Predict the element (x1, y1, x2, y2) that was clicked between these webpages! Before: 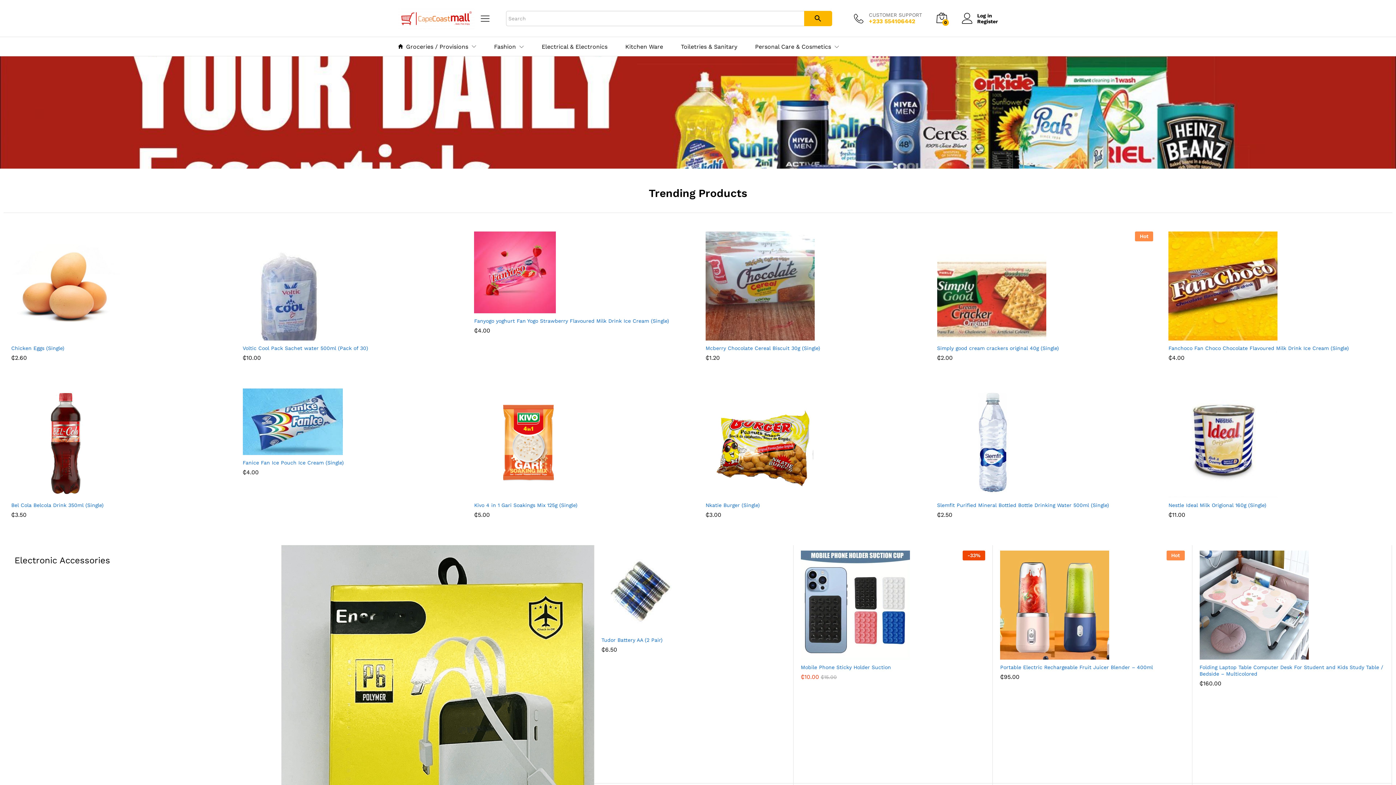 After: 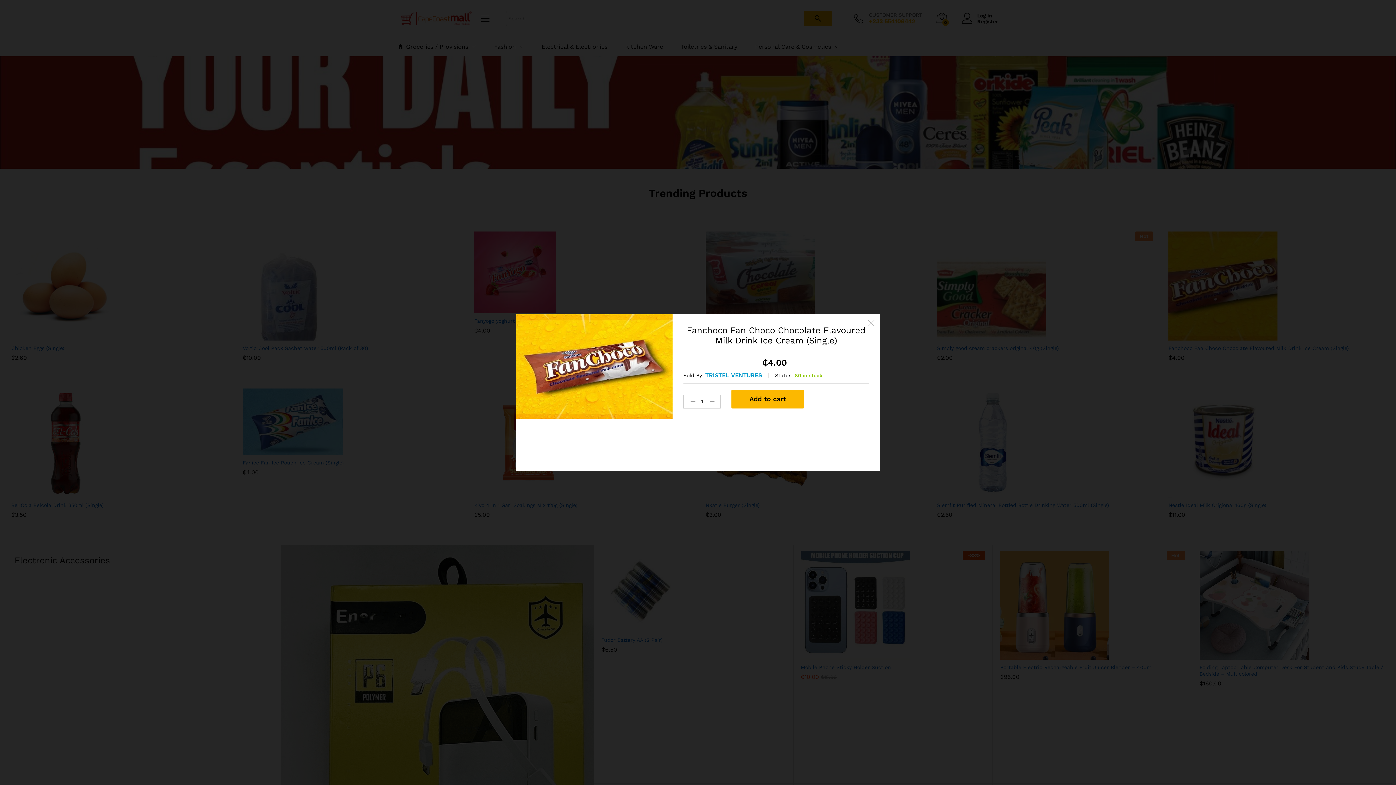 Action: bbox: (1270, 330, 1283, 342)